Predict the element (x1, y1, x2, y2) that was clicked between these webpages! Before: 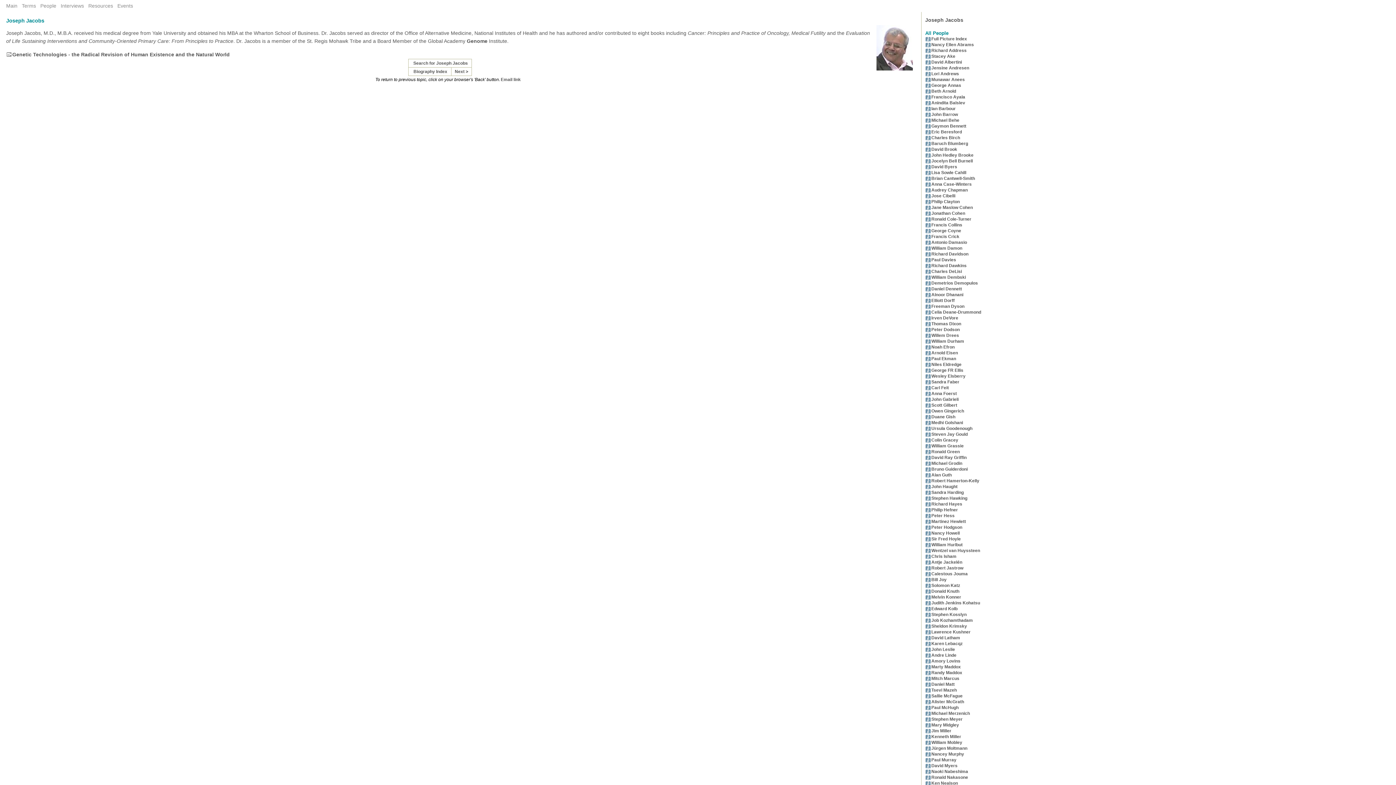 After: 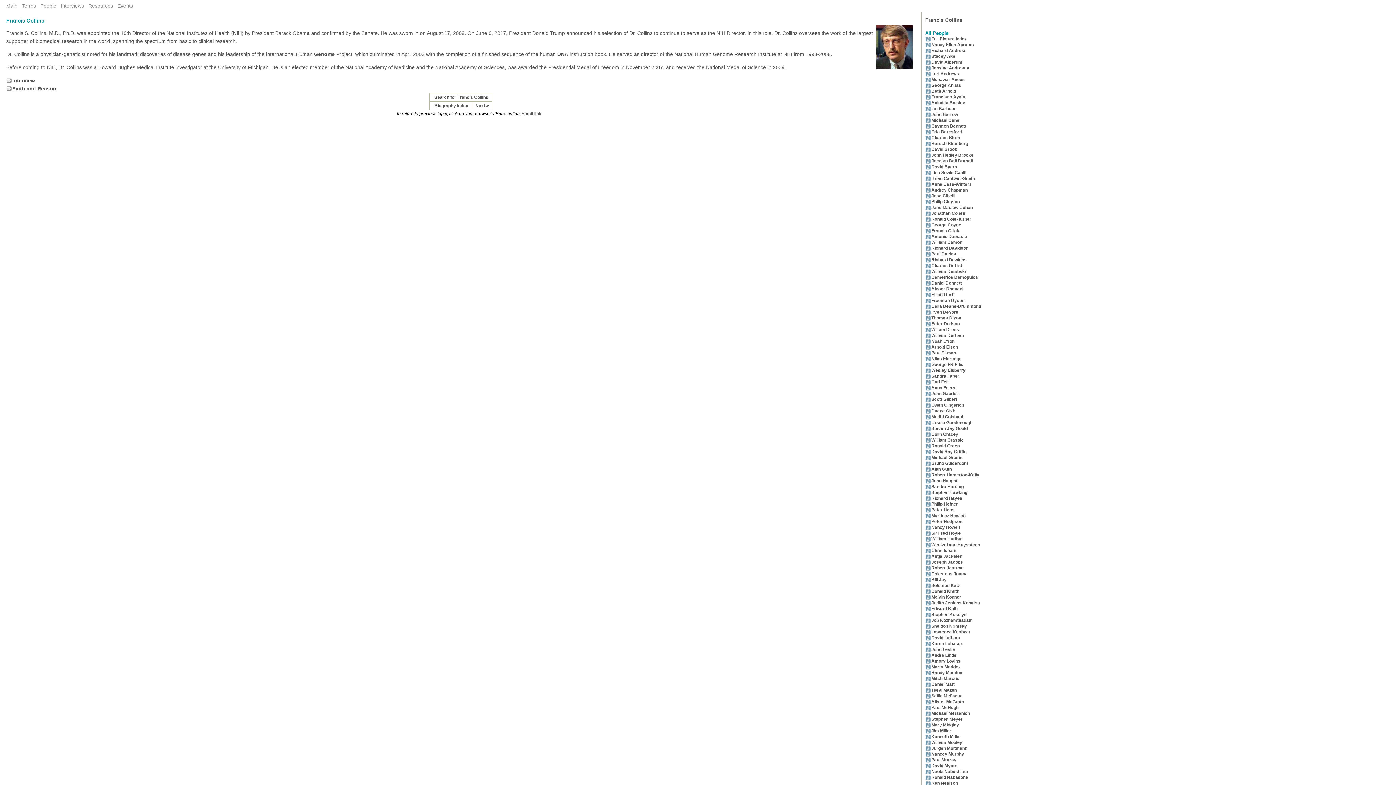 Action: bbox: (925, 224, 931, 229)